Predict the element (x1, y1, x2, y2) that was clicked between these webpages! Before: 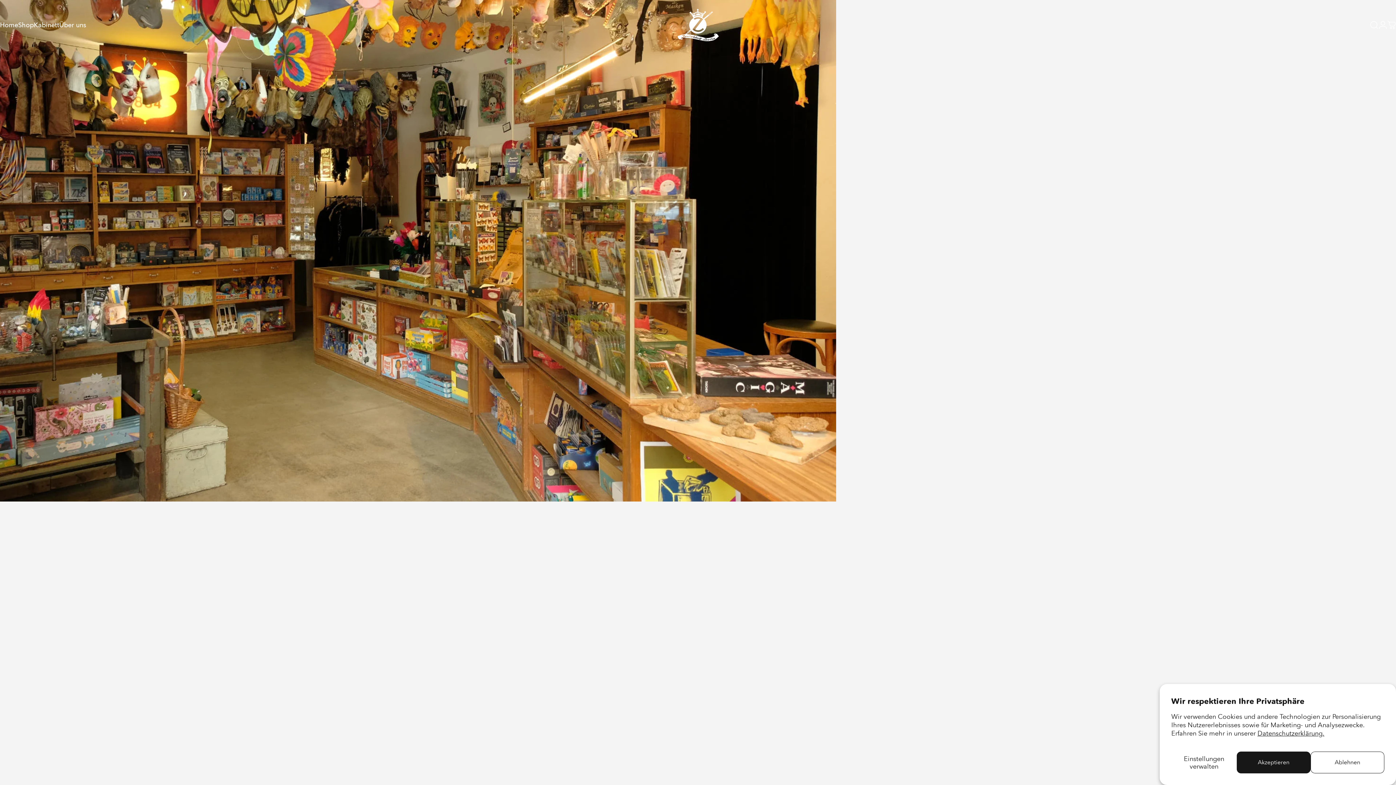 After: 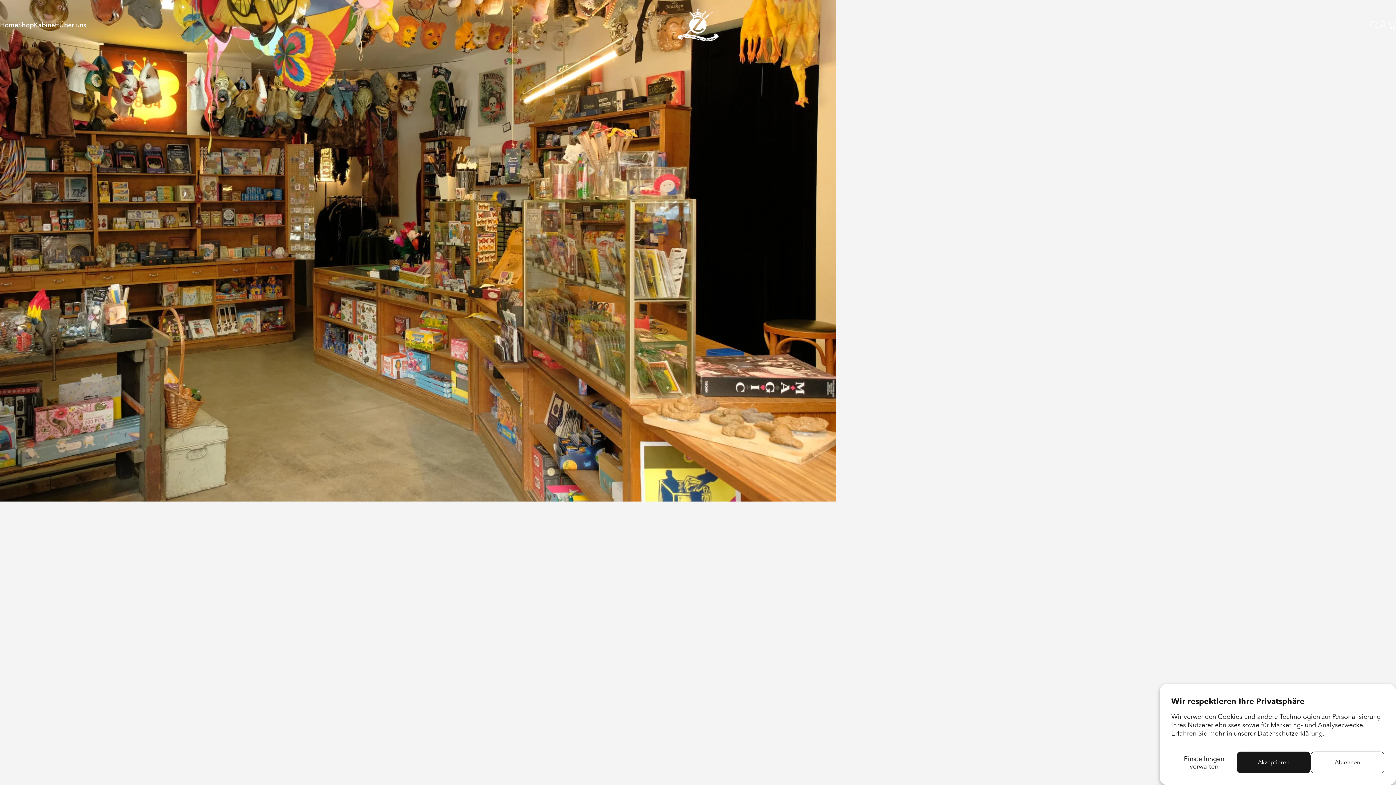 Action: label: Zauberkönig Berlin bbox: (675, 5, 720, 44)